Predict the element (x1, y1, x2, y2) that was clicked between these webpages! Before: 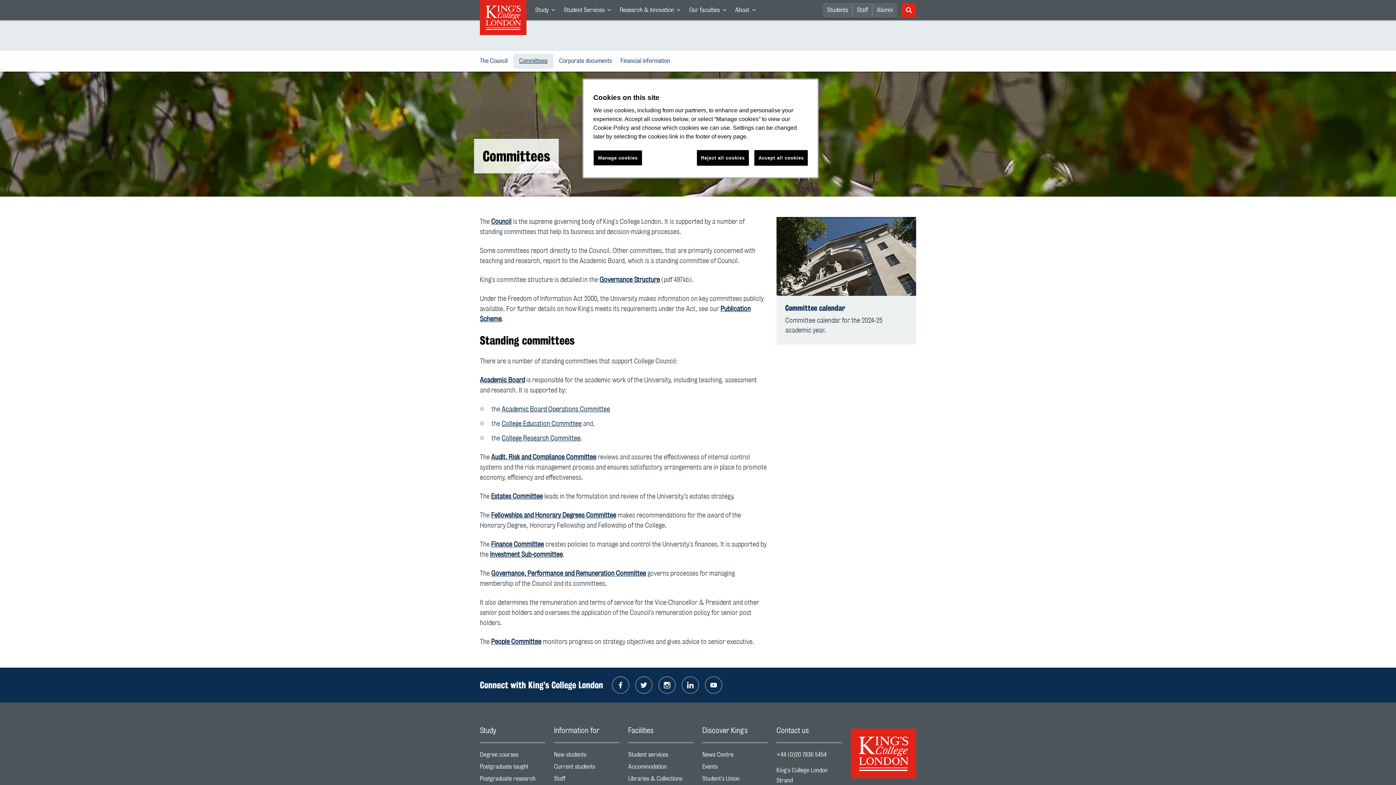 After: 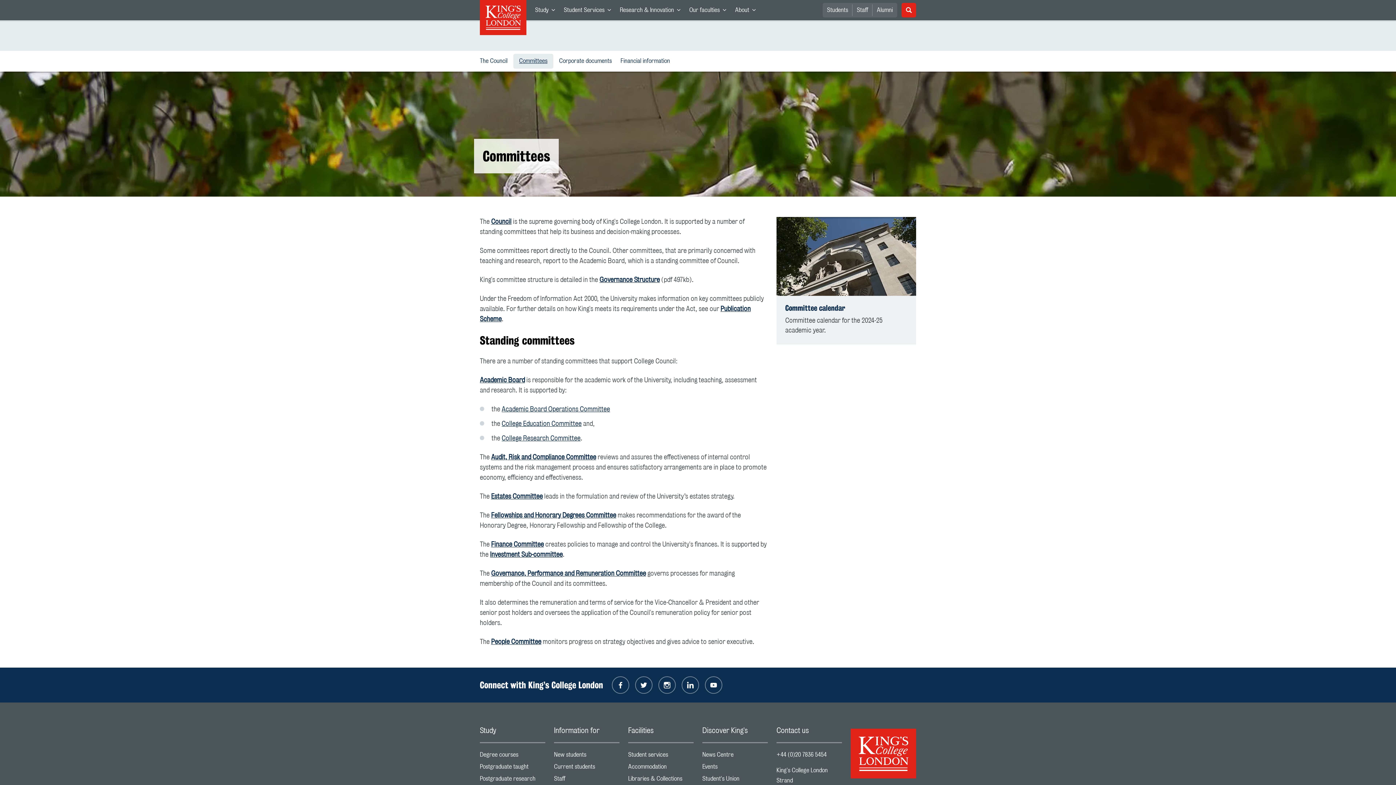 Action: label: Accept all cookies bbox: (754, 150, 808, 165)